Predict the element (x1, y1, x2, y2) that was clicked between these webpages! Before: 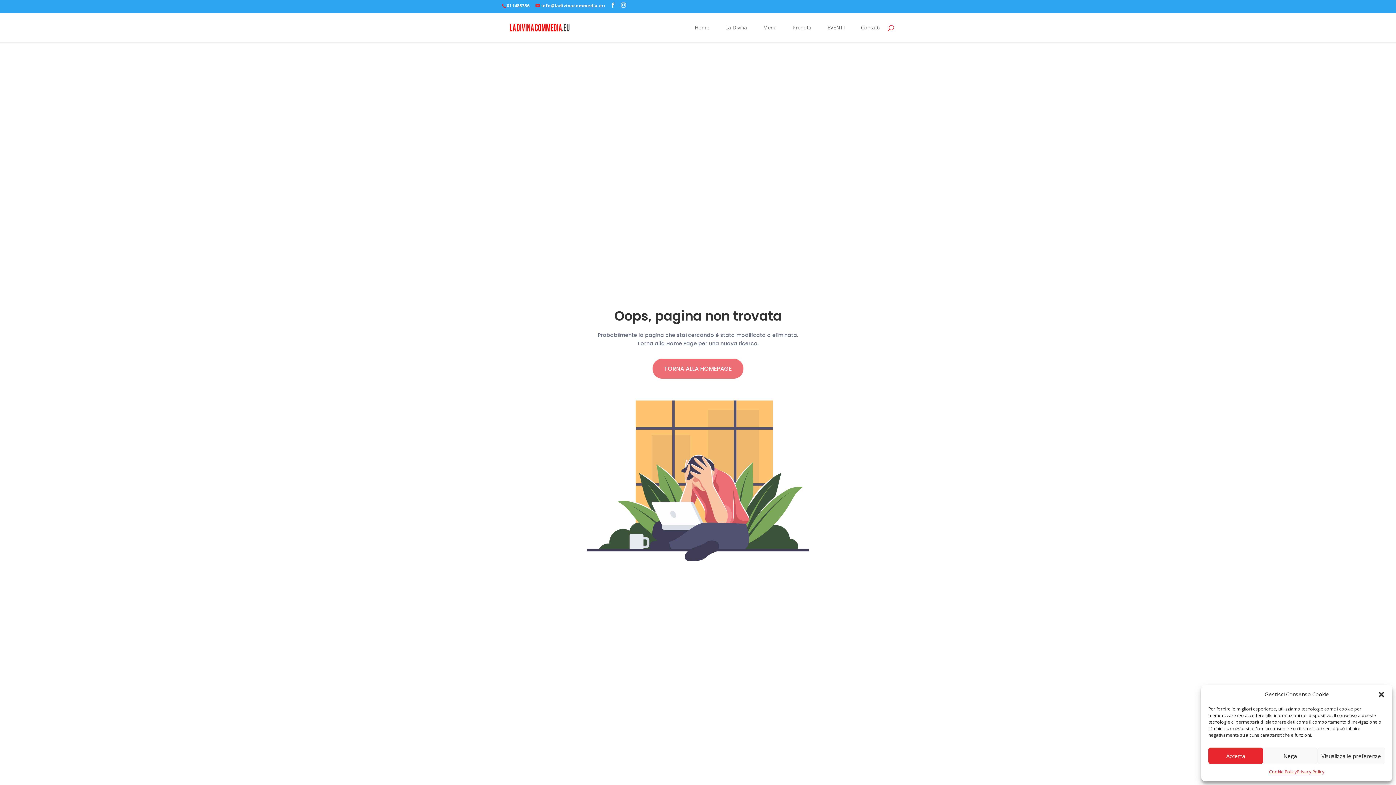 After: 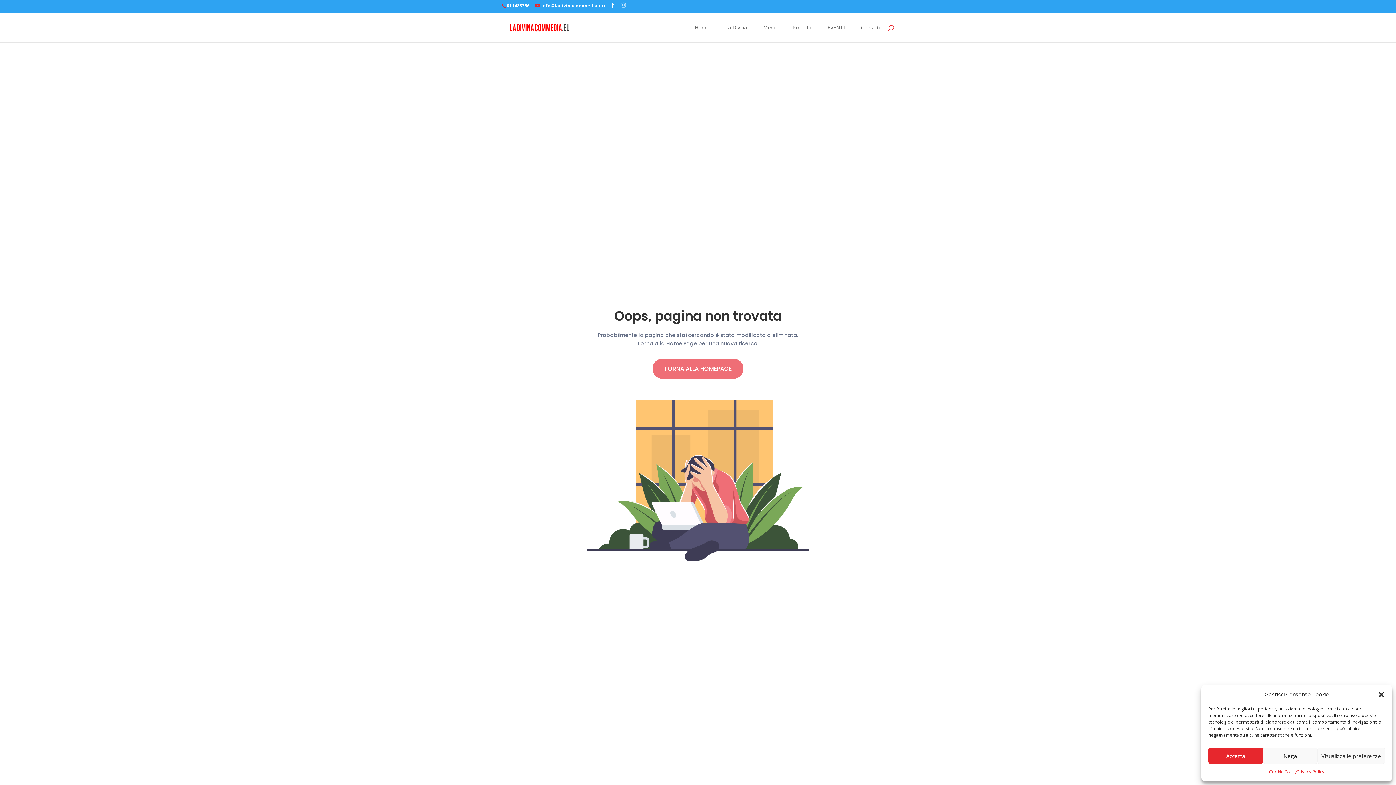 Action: bbox: (621, 2, 626, 8)